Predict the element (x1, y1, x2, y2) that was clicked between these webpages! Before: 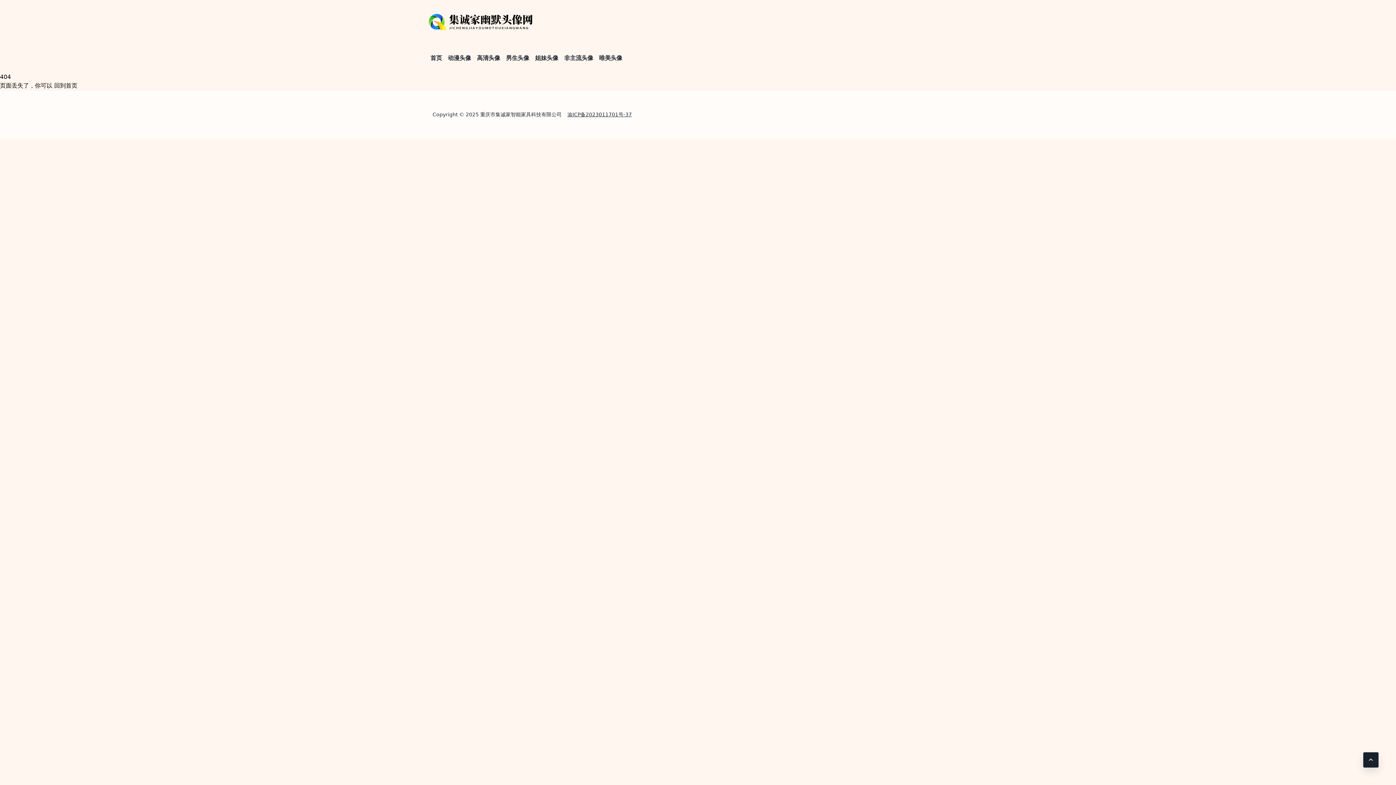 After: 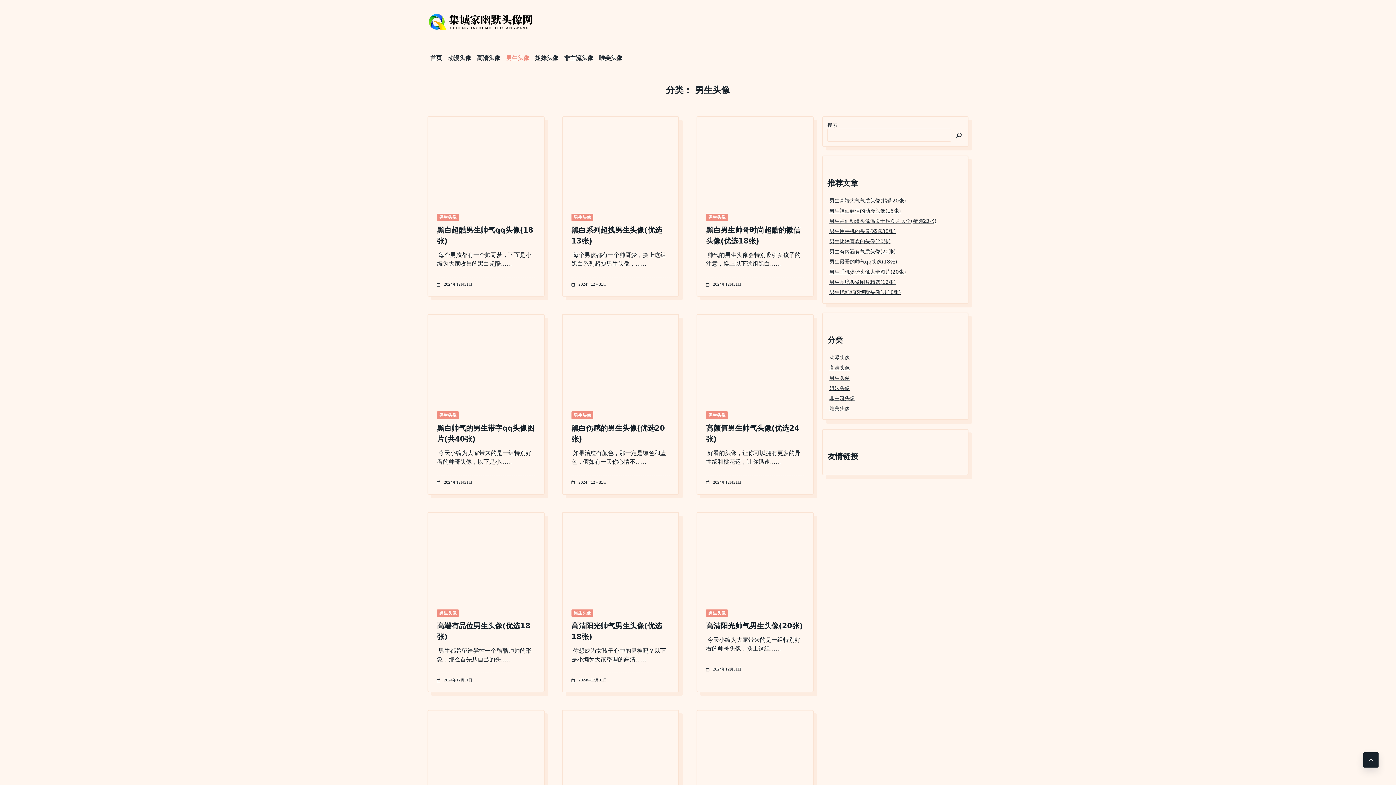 Action: bbox: (503, 50, 532, 65) label: 男生头像